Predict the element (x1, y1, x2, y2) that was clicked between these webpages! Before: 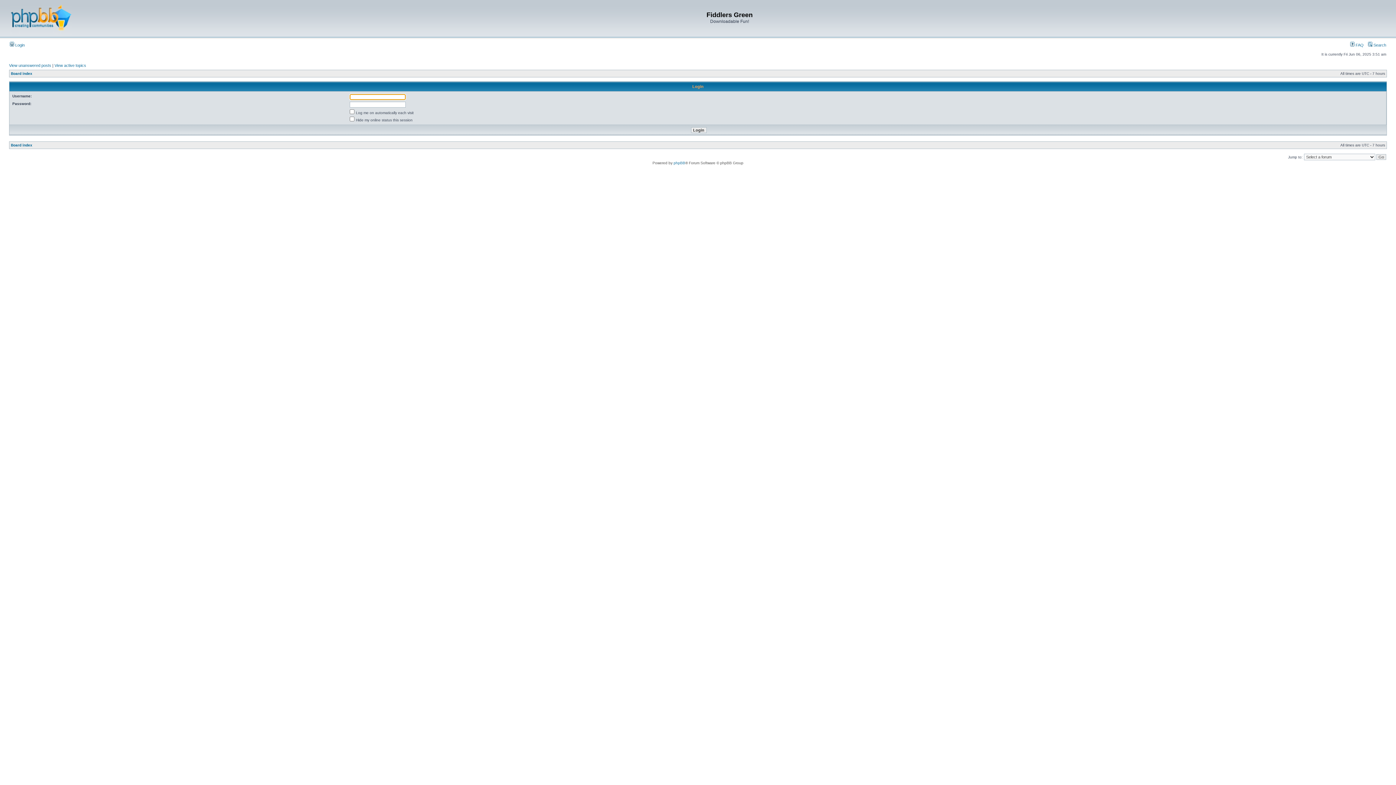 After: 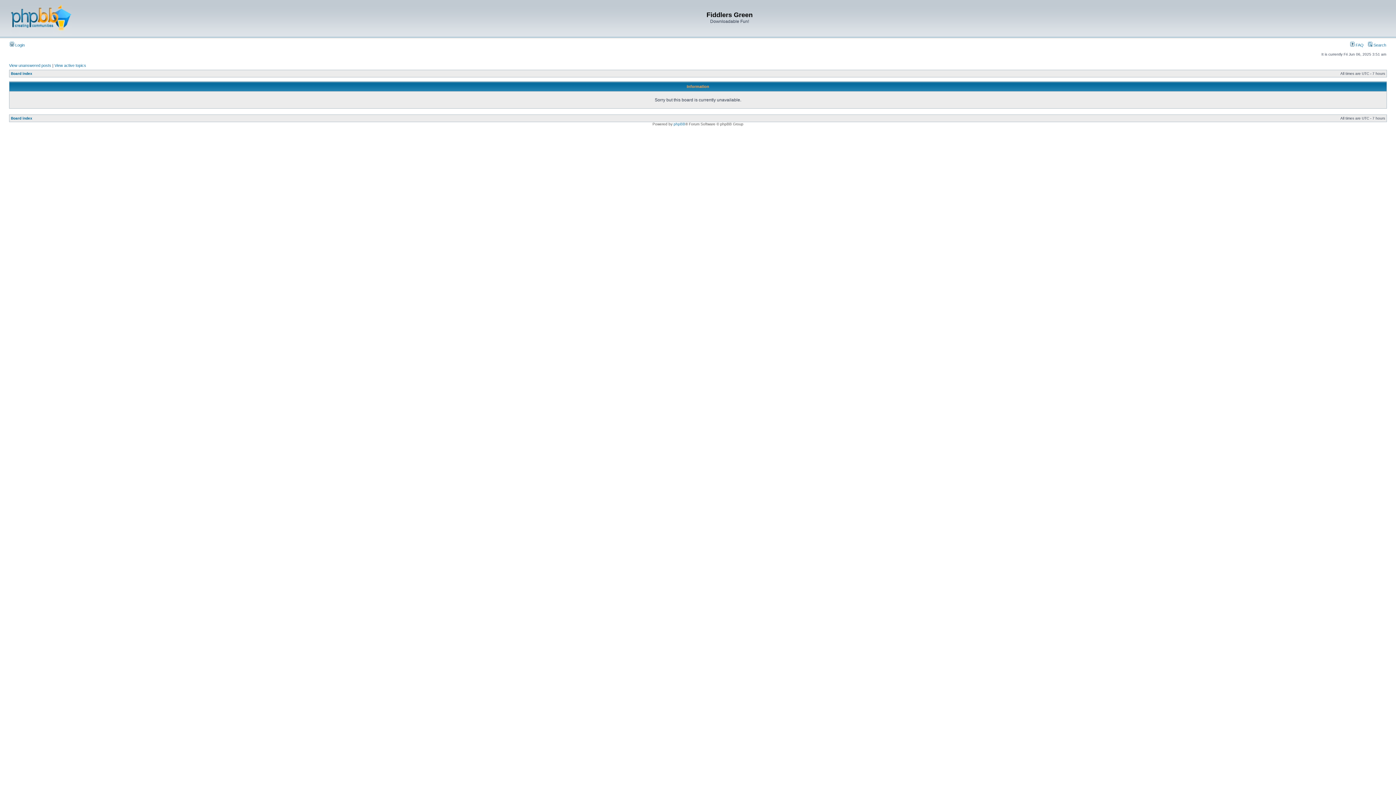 Action: bbox: (9, 31, 71, 35)